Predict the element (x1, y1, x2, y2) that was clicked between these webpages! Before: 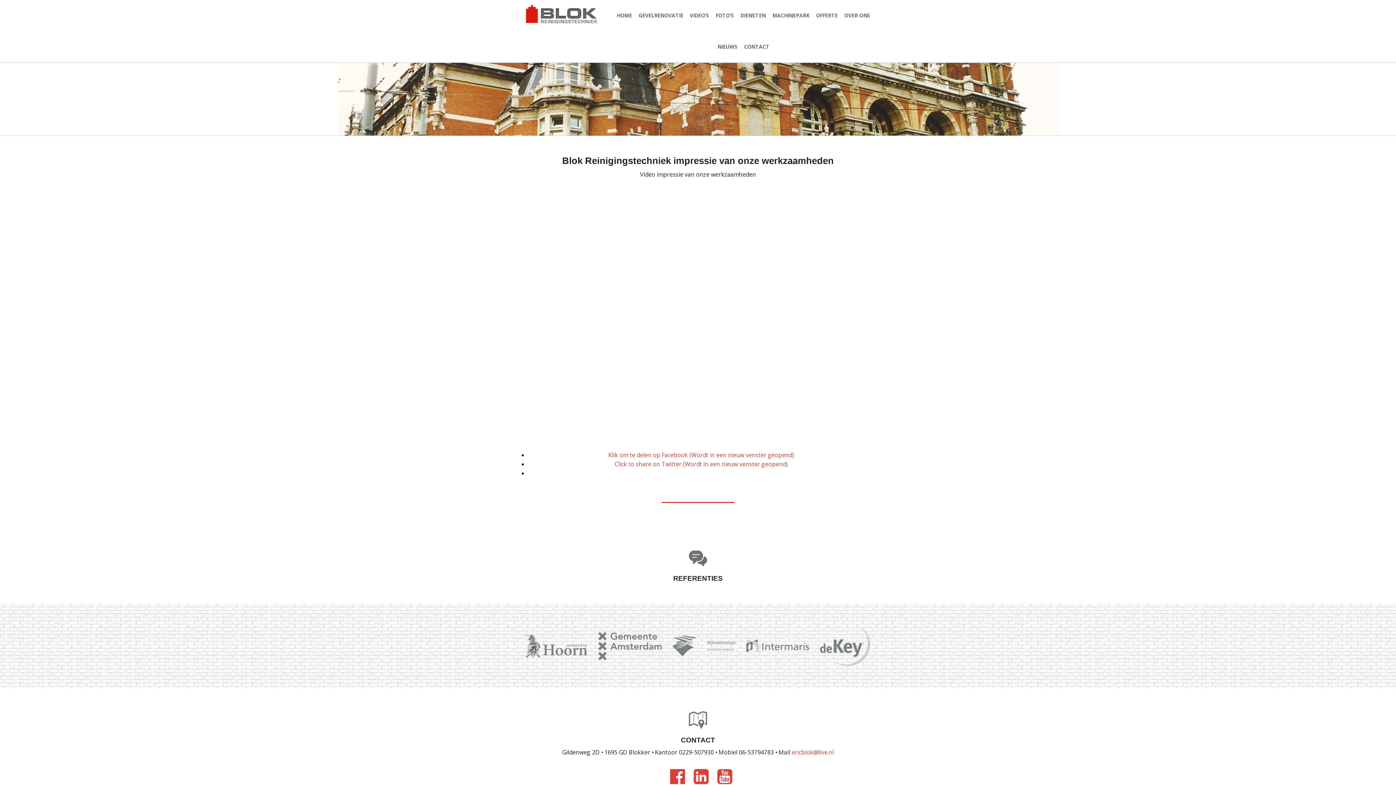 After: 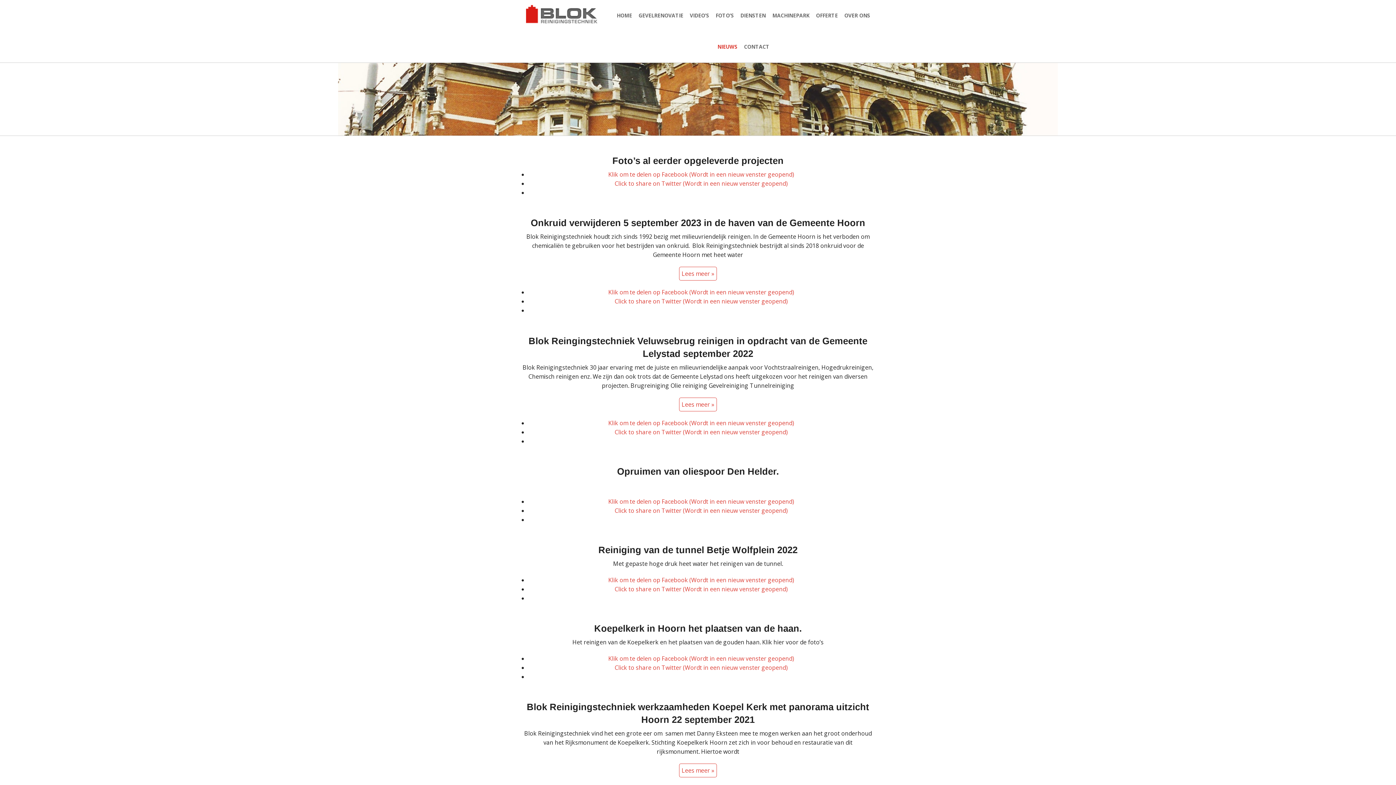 Action: bbox: (715, 31, 740, 62) label: NIEUWS